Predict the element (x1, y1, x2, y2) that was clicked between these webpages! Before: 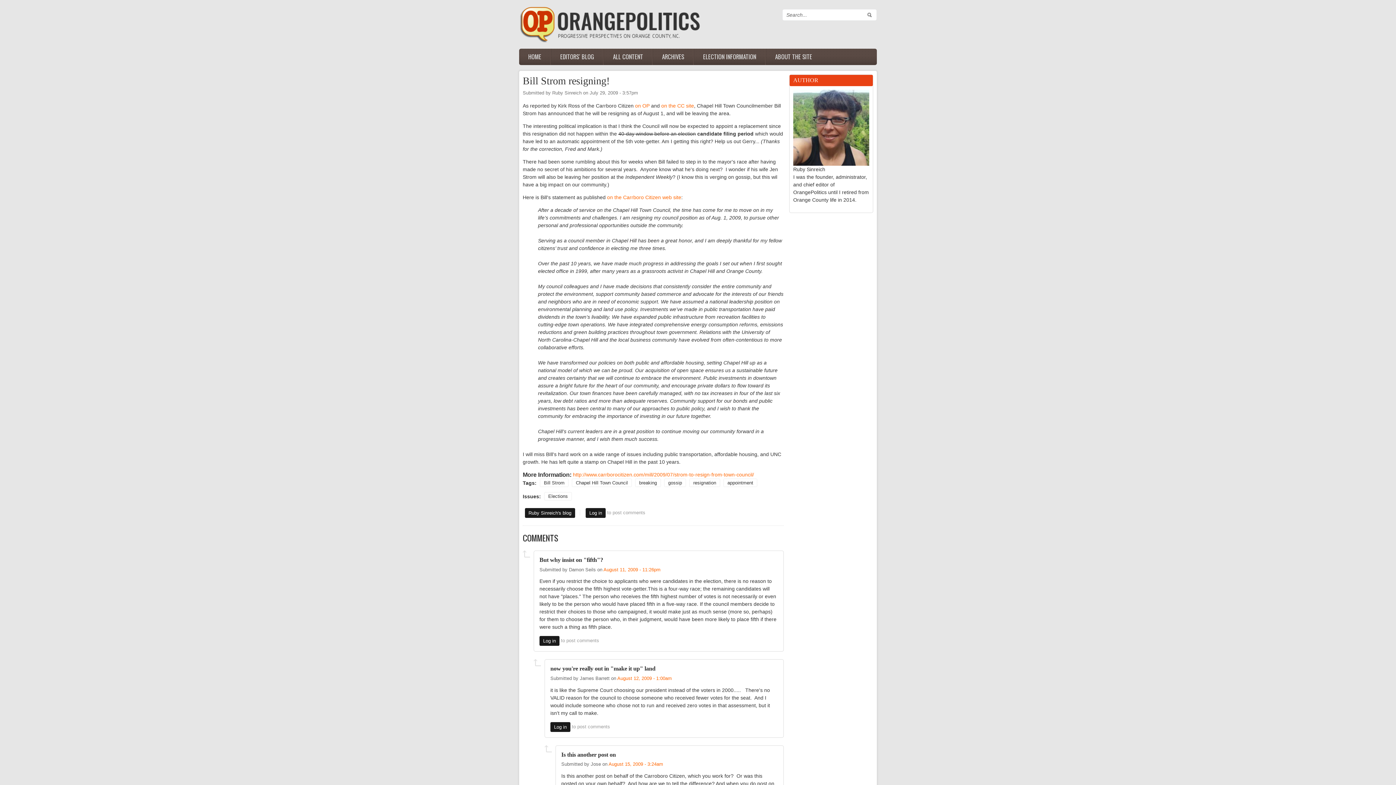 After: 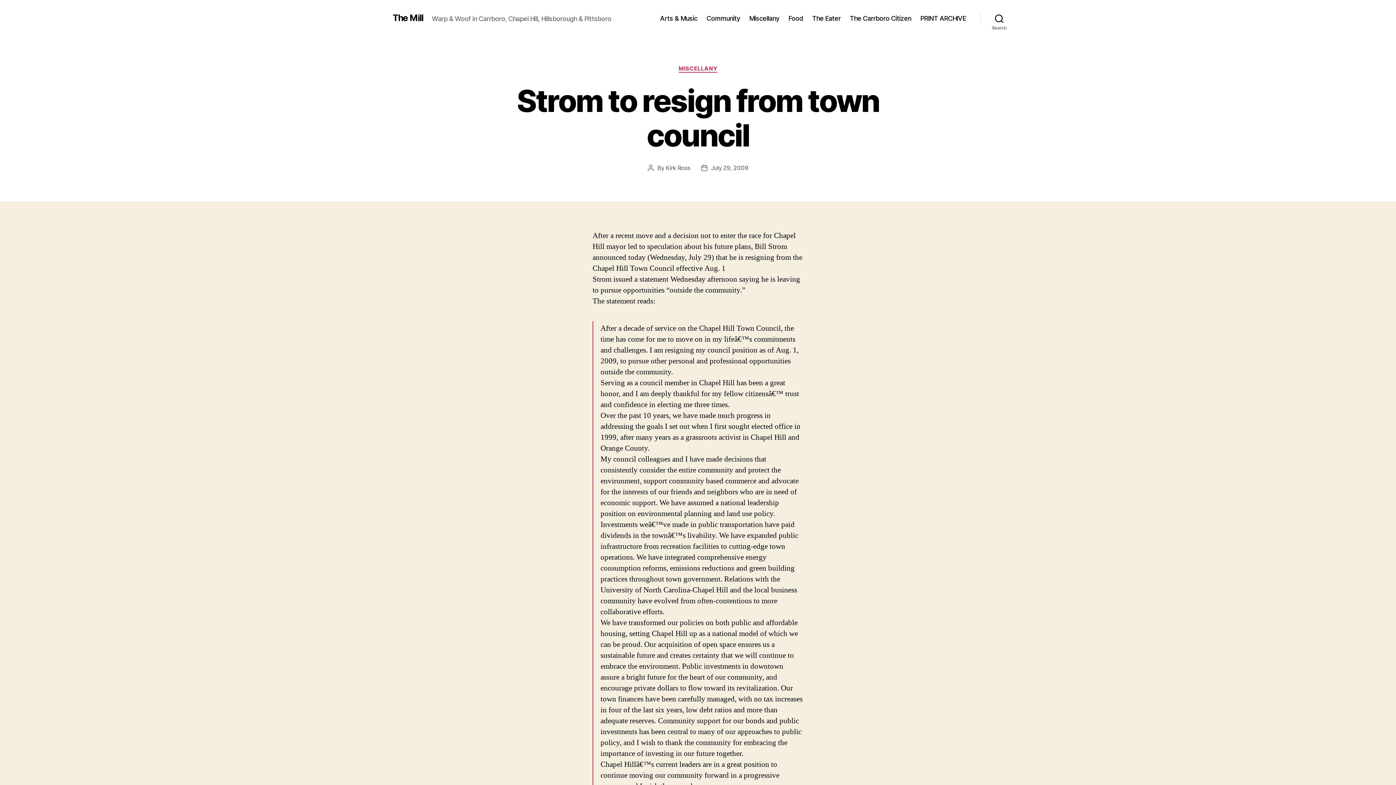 Action: label: http://www.carrborocitizen.com/mill/2009/07/strom-to-resign-from-town-council/ bbox: (573, 472, 754, 477)